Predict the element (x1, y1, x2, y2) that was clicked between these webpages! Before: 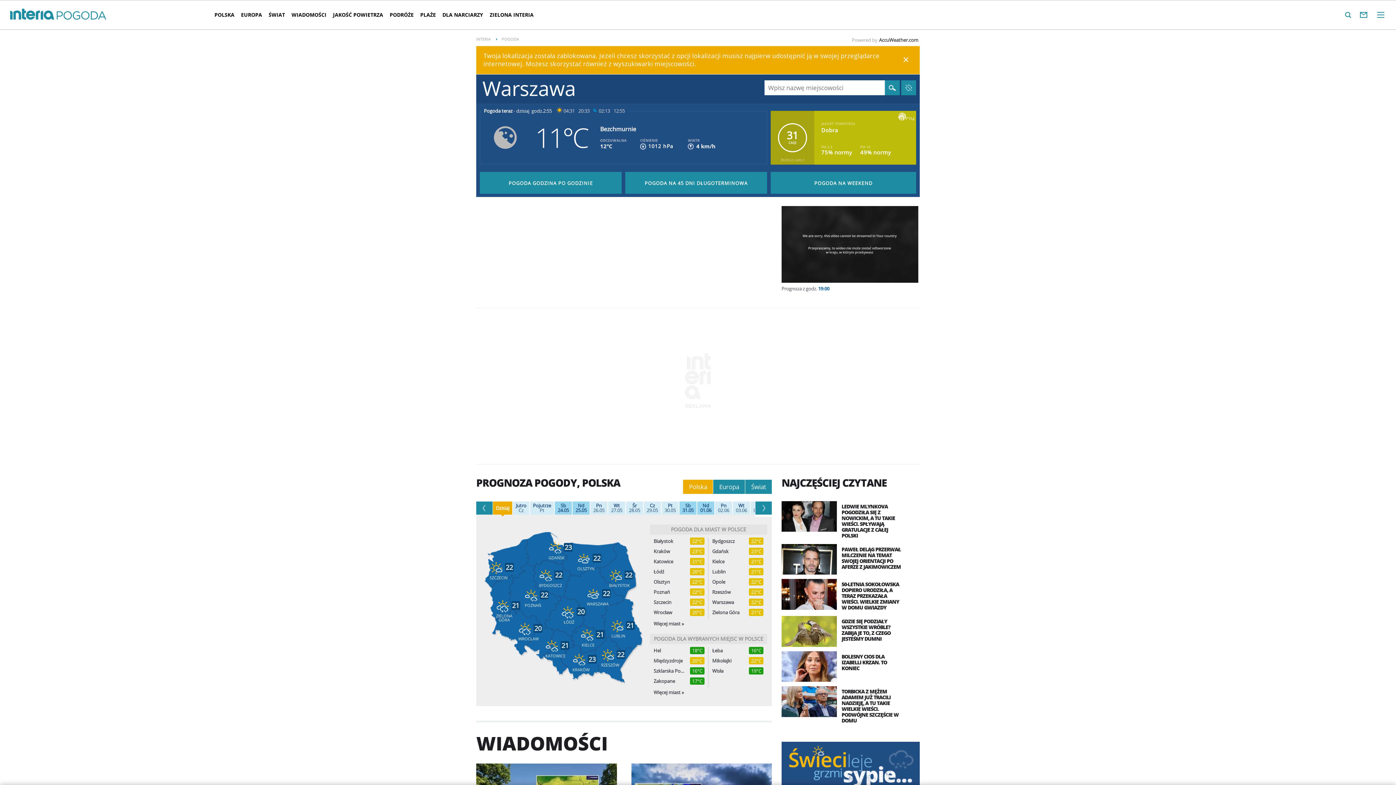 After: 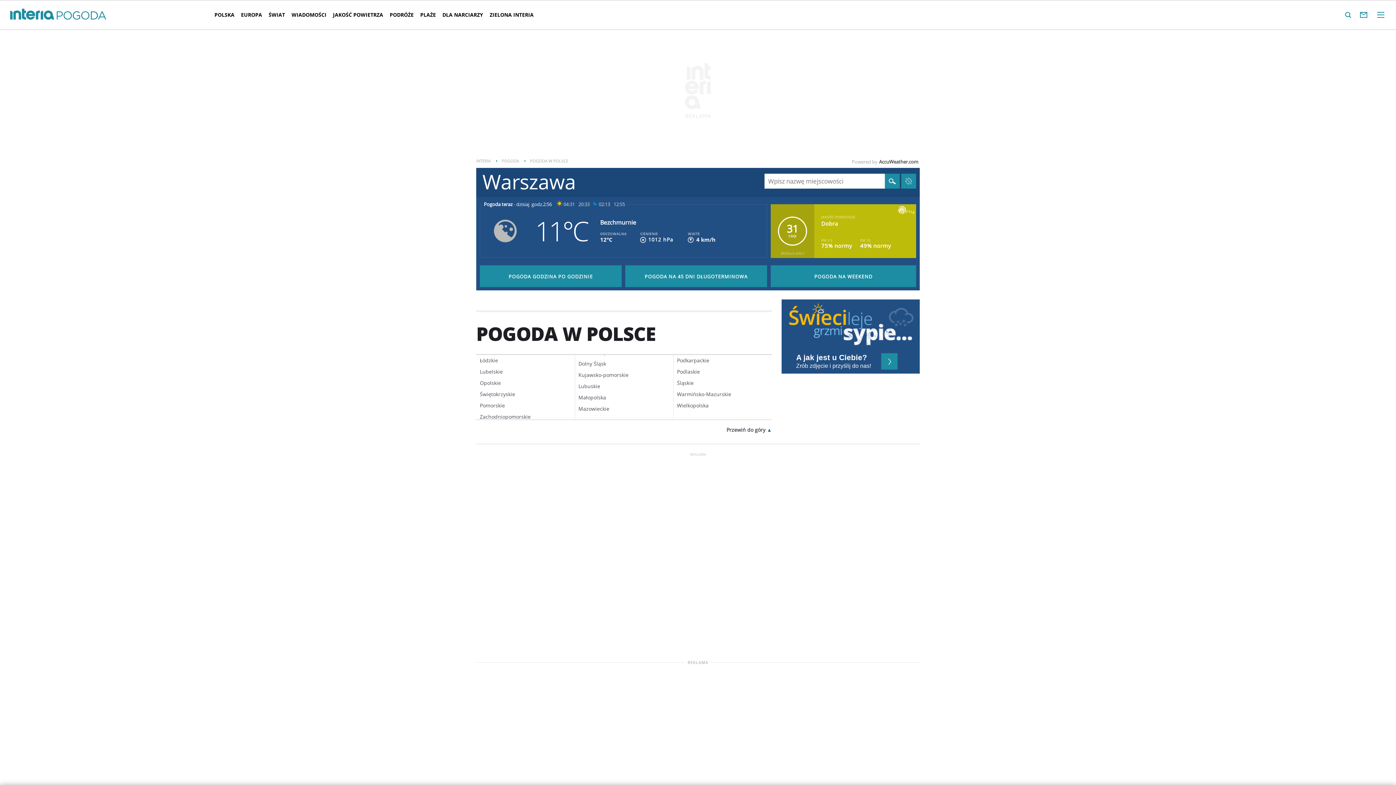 Action: bbox: (671, 526, 746, 533) label: POGODA DLA MIAST W POLSCE